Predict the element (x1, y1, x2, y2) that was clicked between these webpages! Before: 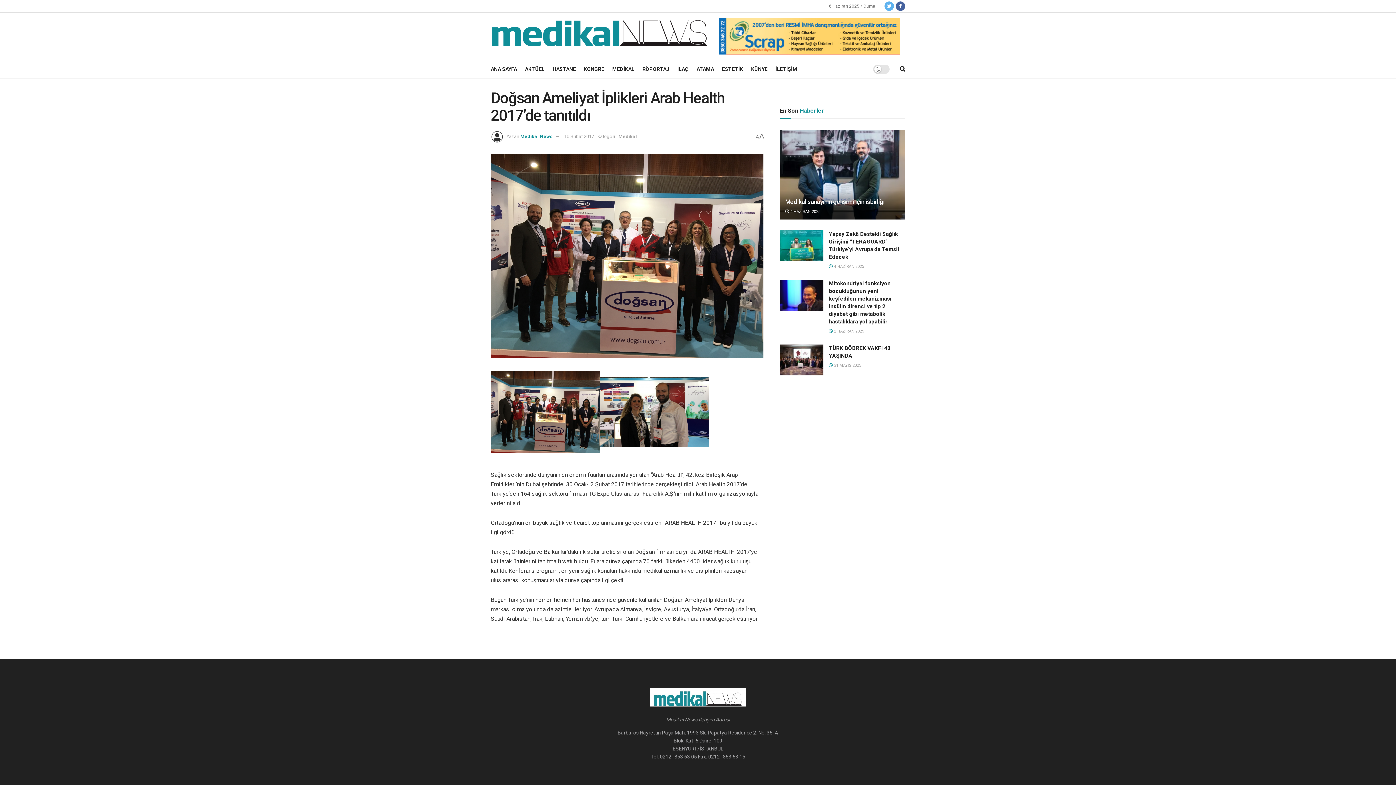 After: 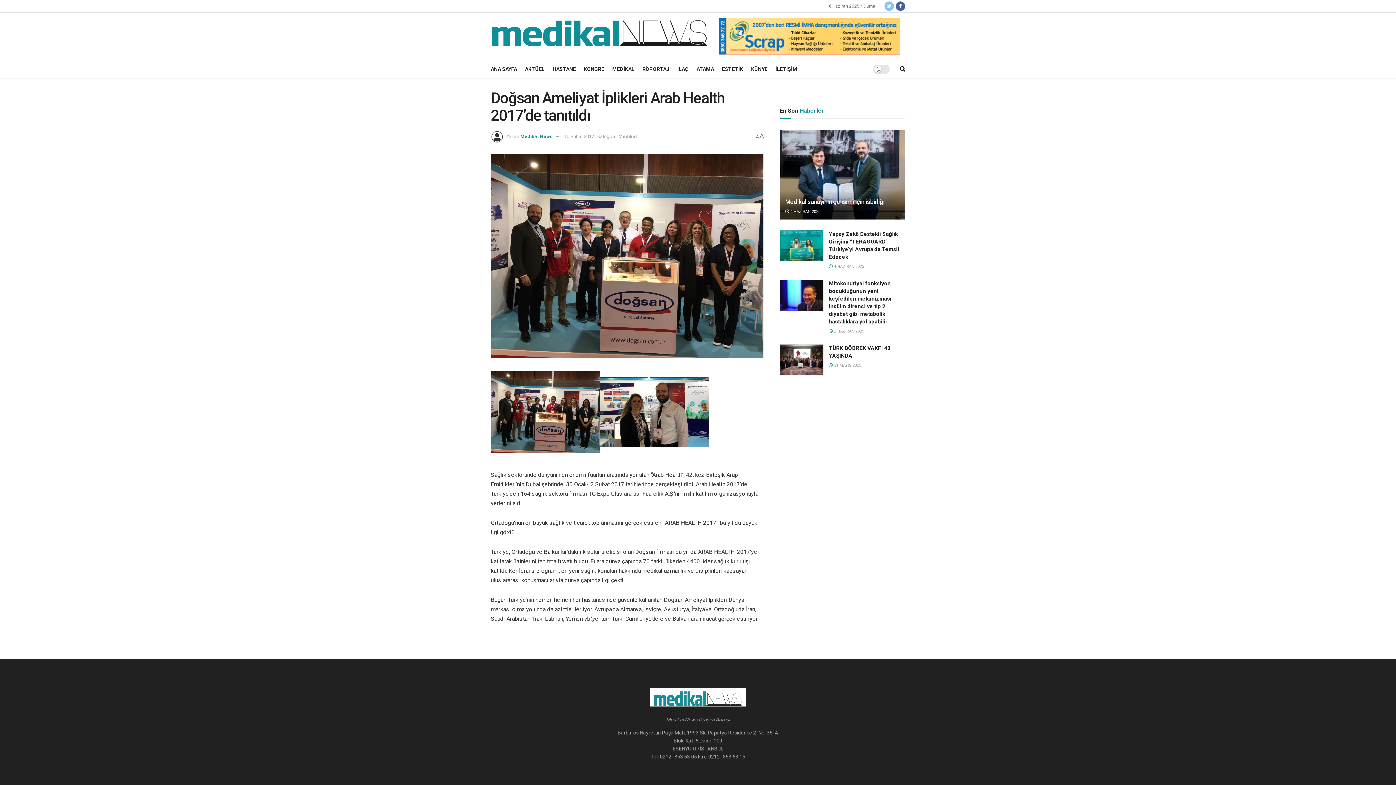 Action: bbox: (884, 0, 894, 12)